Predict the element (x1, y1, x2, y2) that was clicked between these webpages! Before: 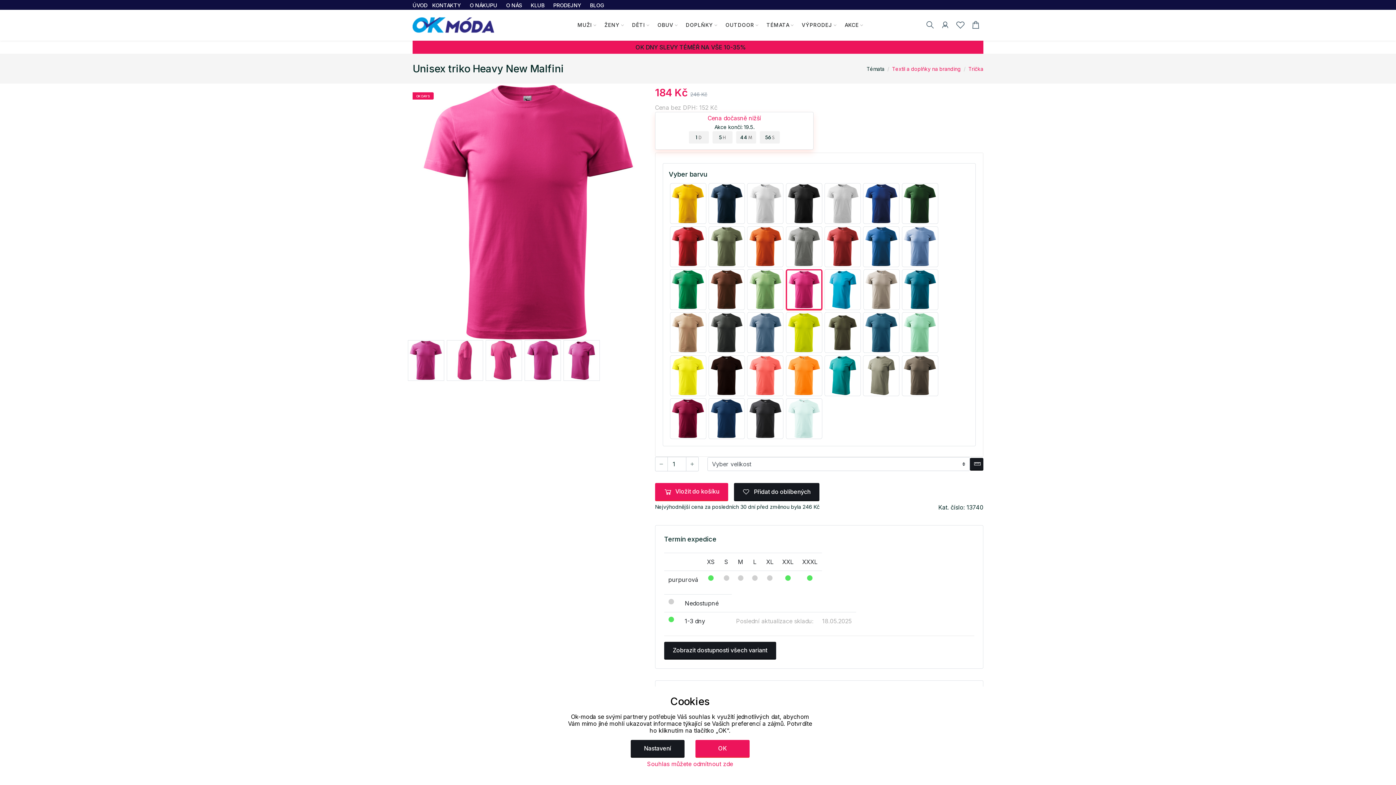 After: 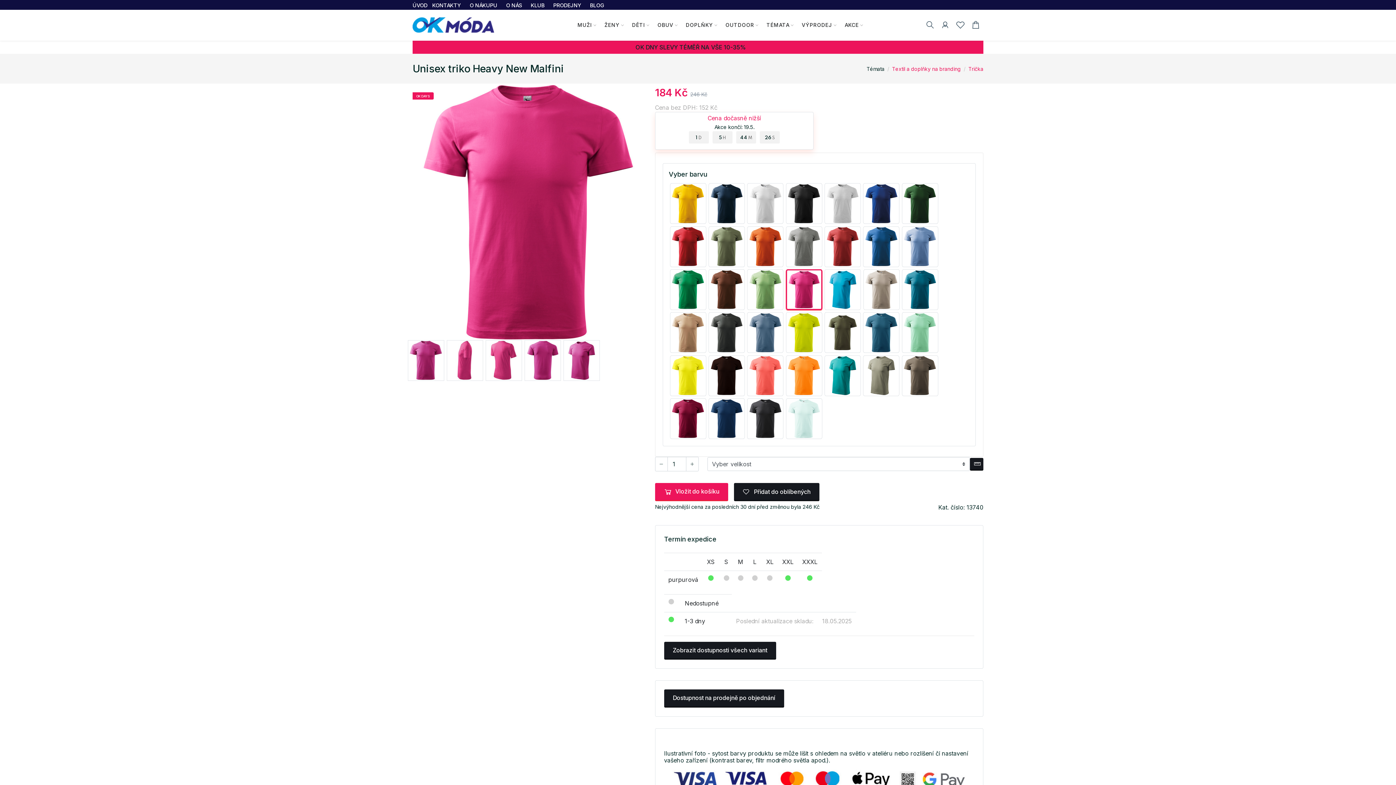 Action: label: OK bbox: (695, 740, 749, 758)